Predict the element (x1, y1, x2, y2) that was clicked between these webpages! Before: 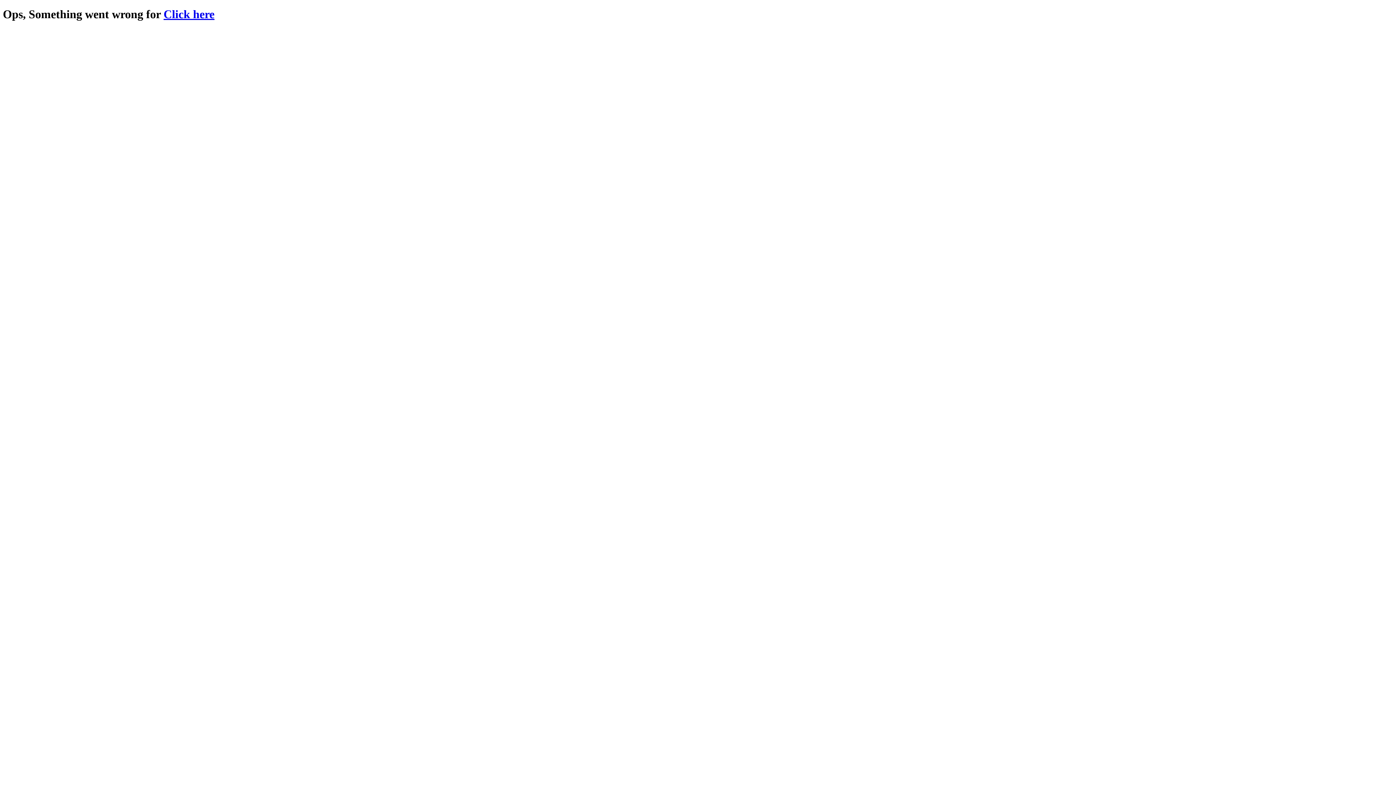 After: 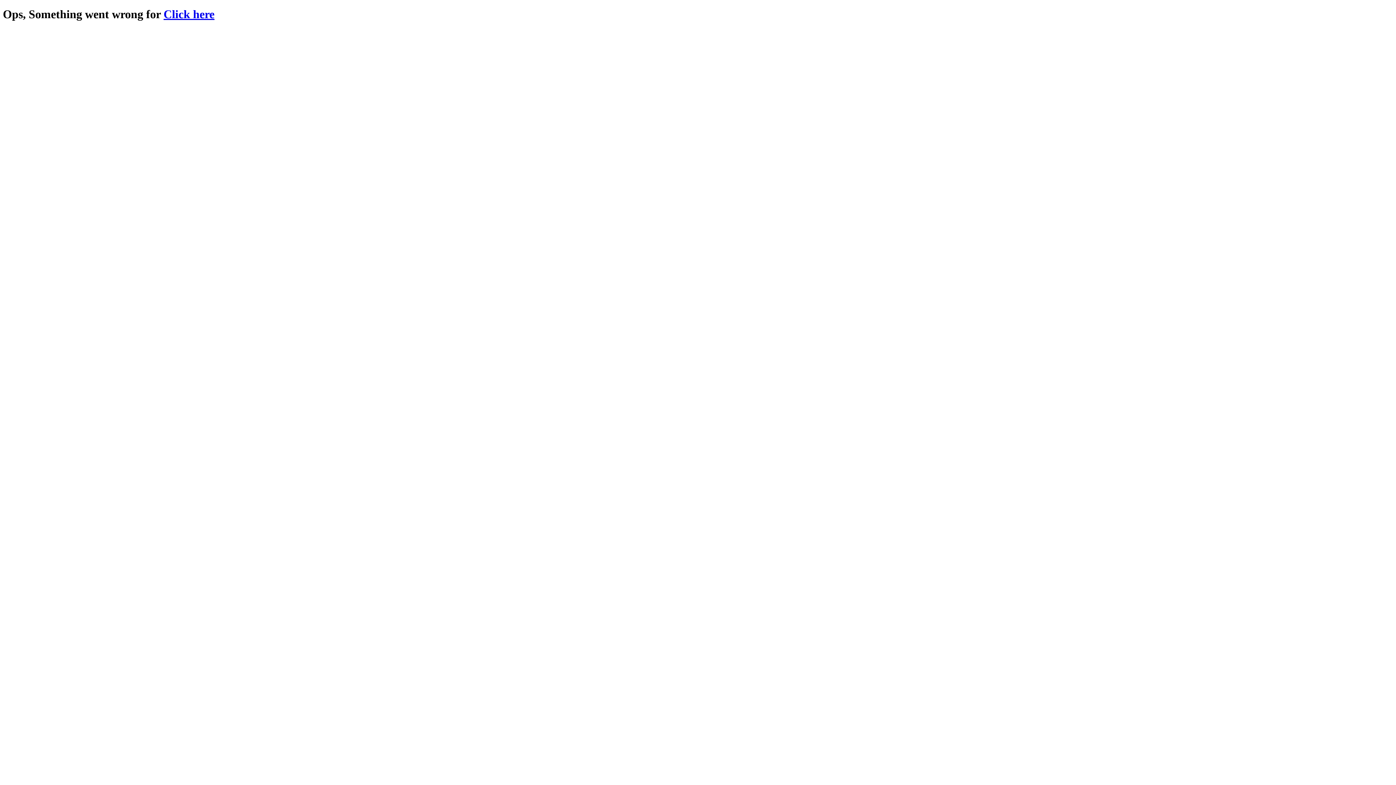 Action: label: Click here bbox: (163, 7, 214, 20)